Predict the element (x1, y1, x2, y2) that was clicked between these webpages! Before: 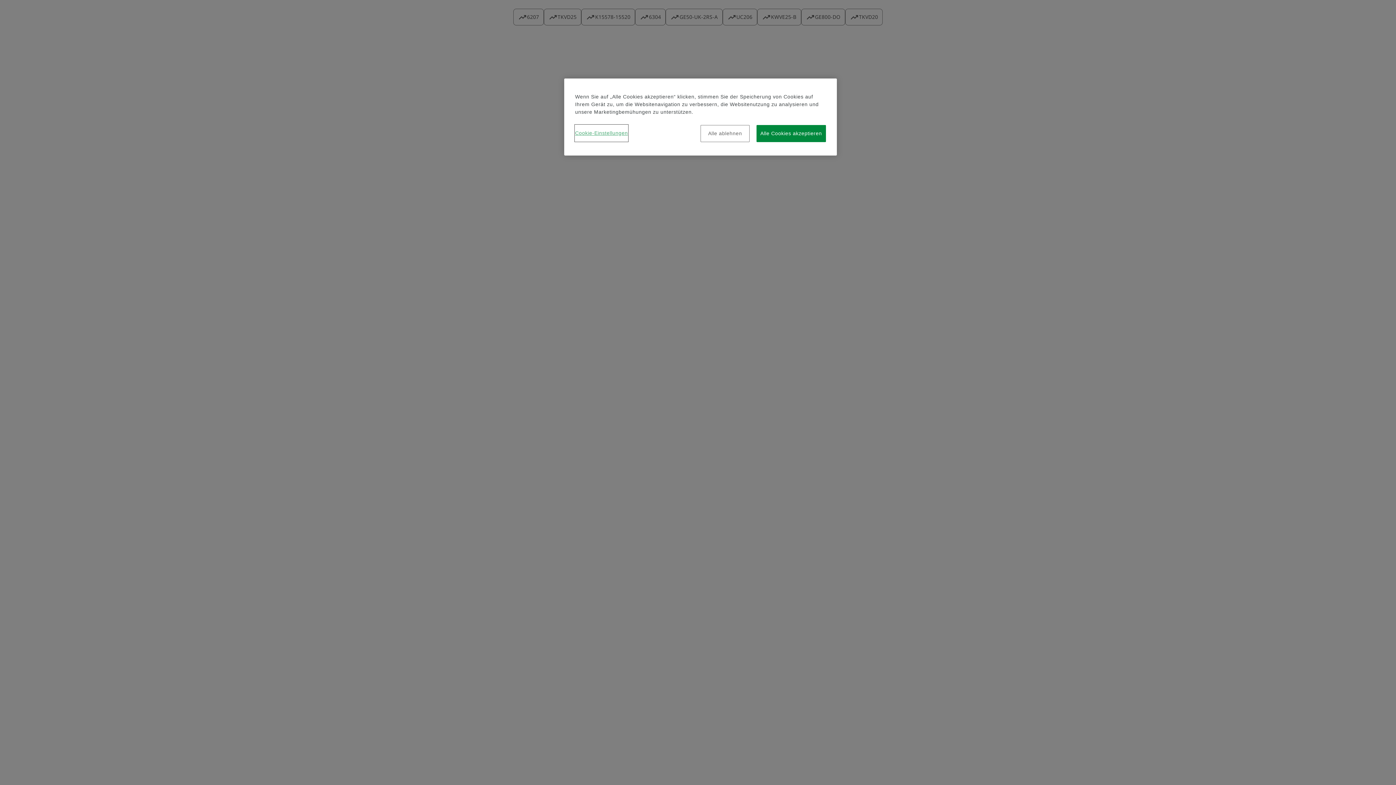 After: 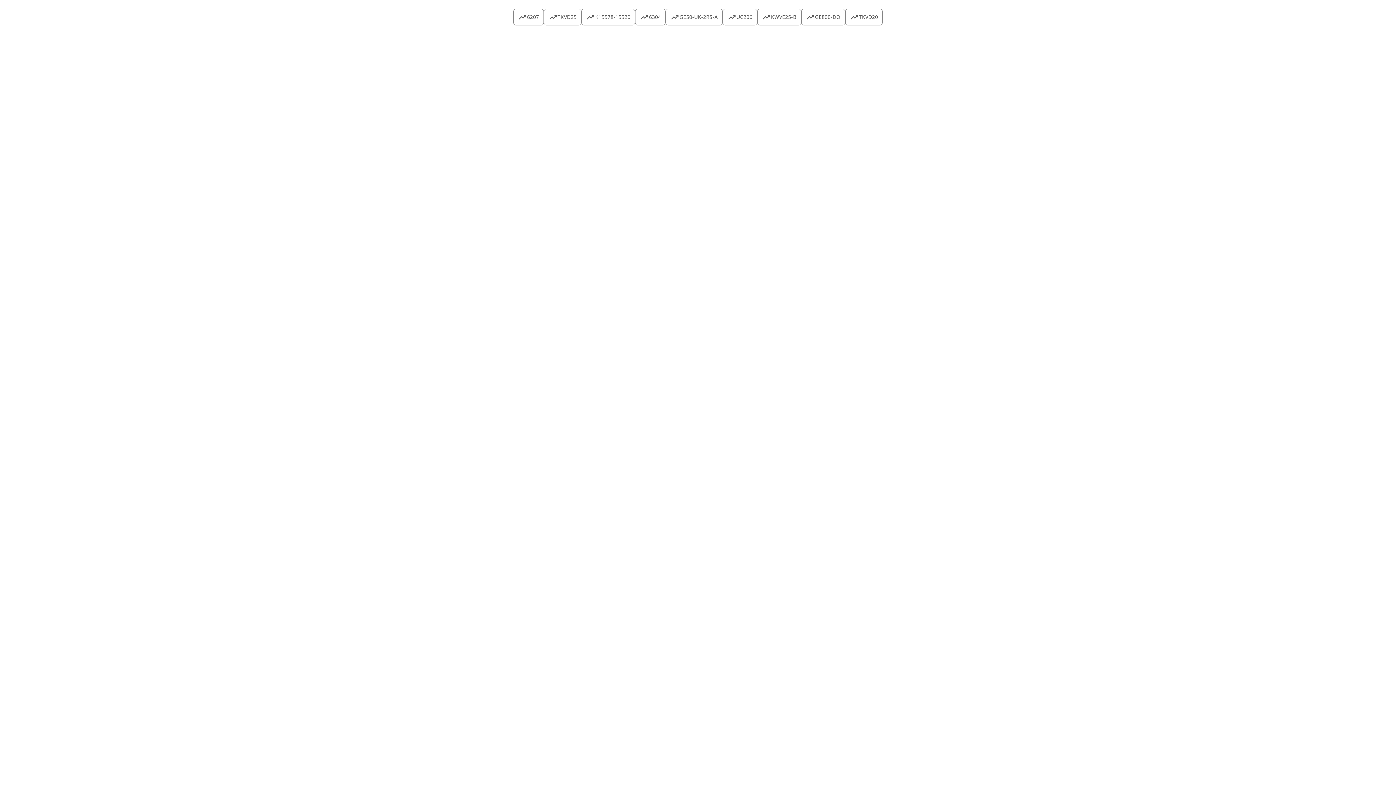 Action: label: Alle ablehnen bbox: (700, 125, 749, 142)